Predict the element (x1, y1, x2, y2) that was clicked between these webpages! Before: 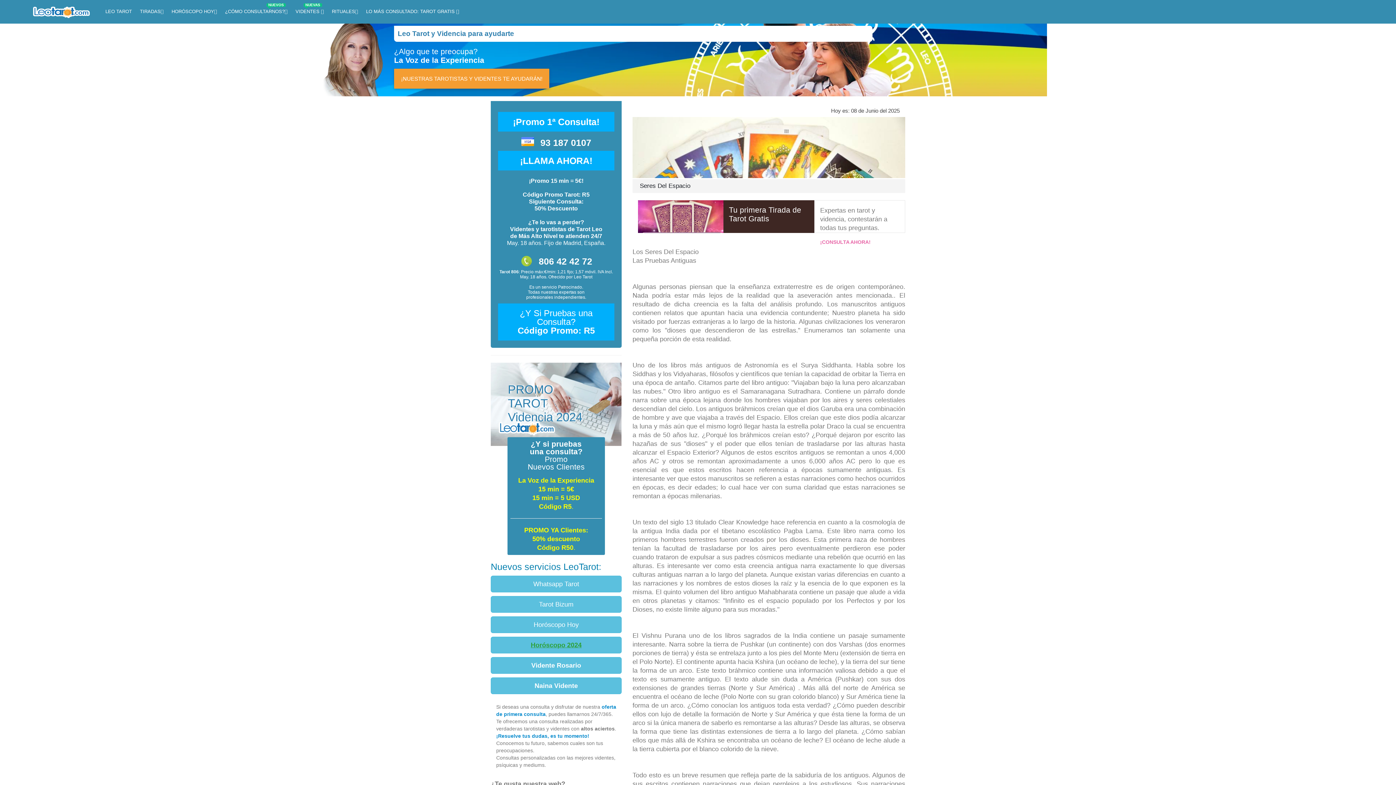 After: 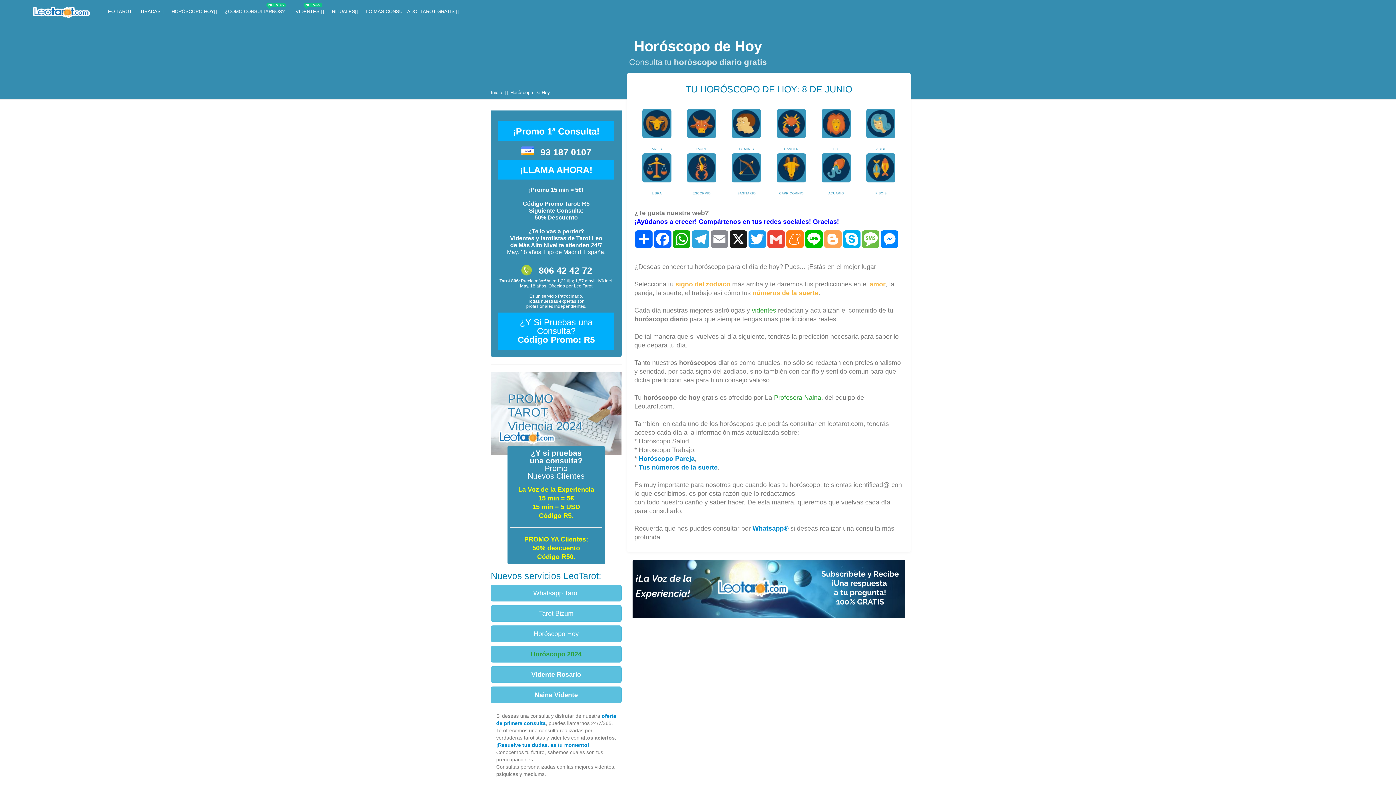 Action: label: Horóscopo Hoy bbox: (533, 621, 578, 628)